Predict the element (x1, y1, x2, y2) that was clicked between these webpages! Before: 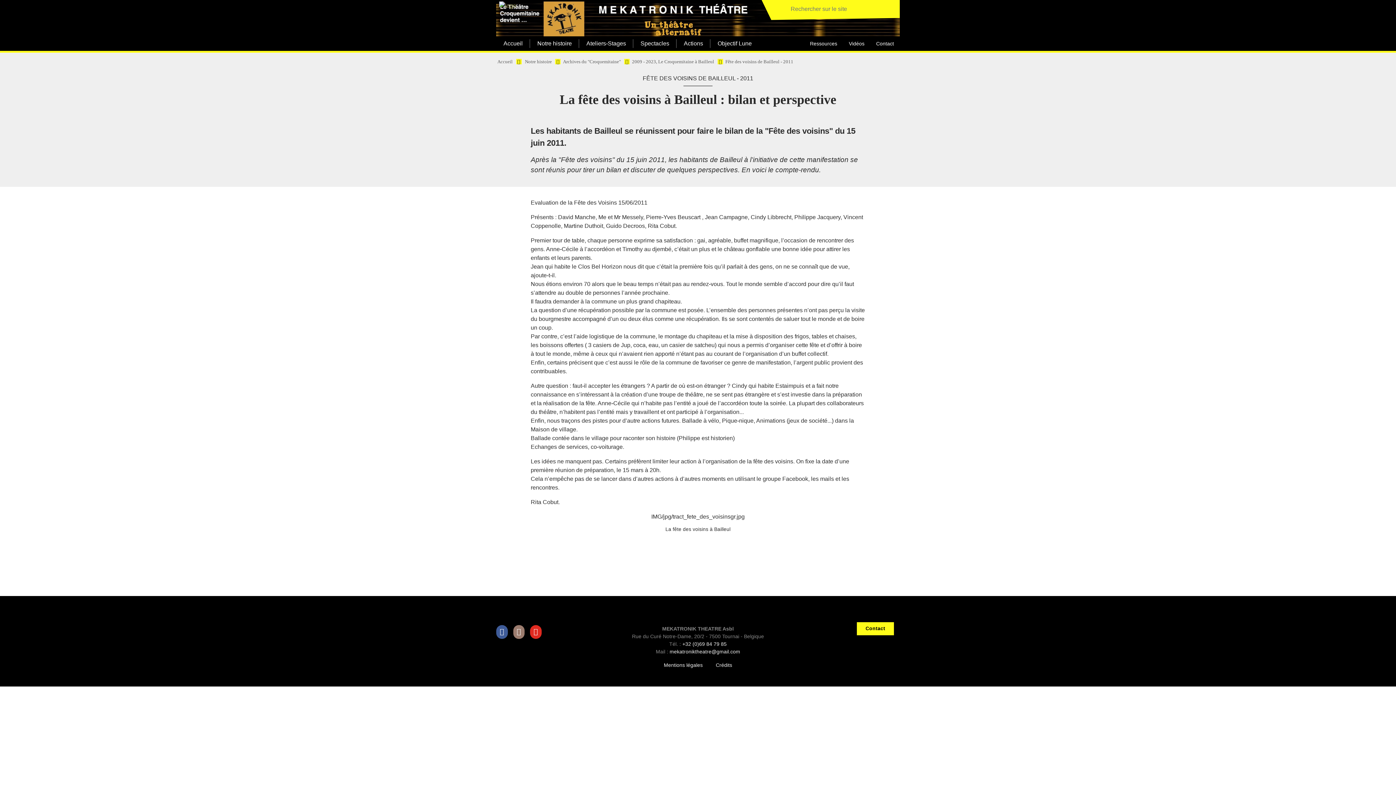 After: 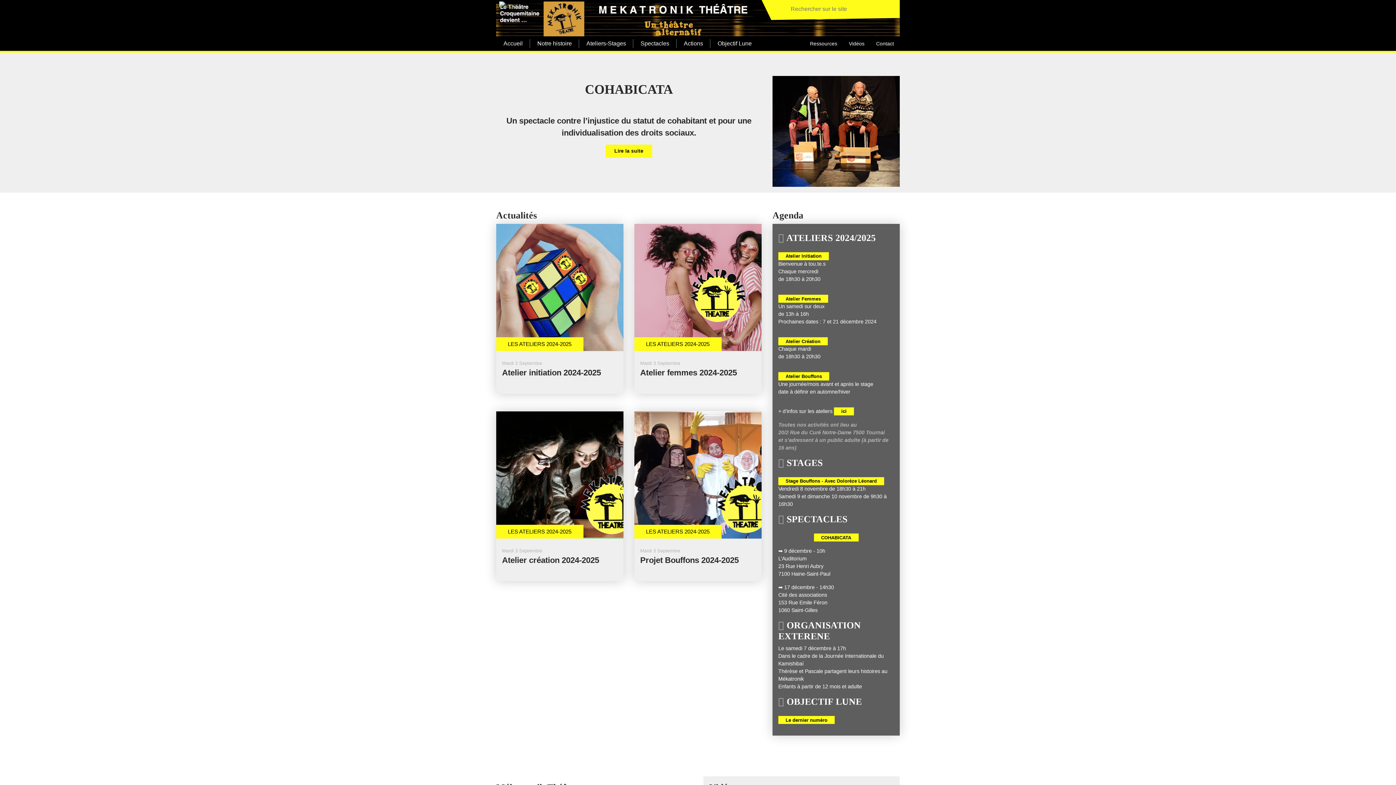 Action: bbox: (497, 58, 512, 65) label: Accueil